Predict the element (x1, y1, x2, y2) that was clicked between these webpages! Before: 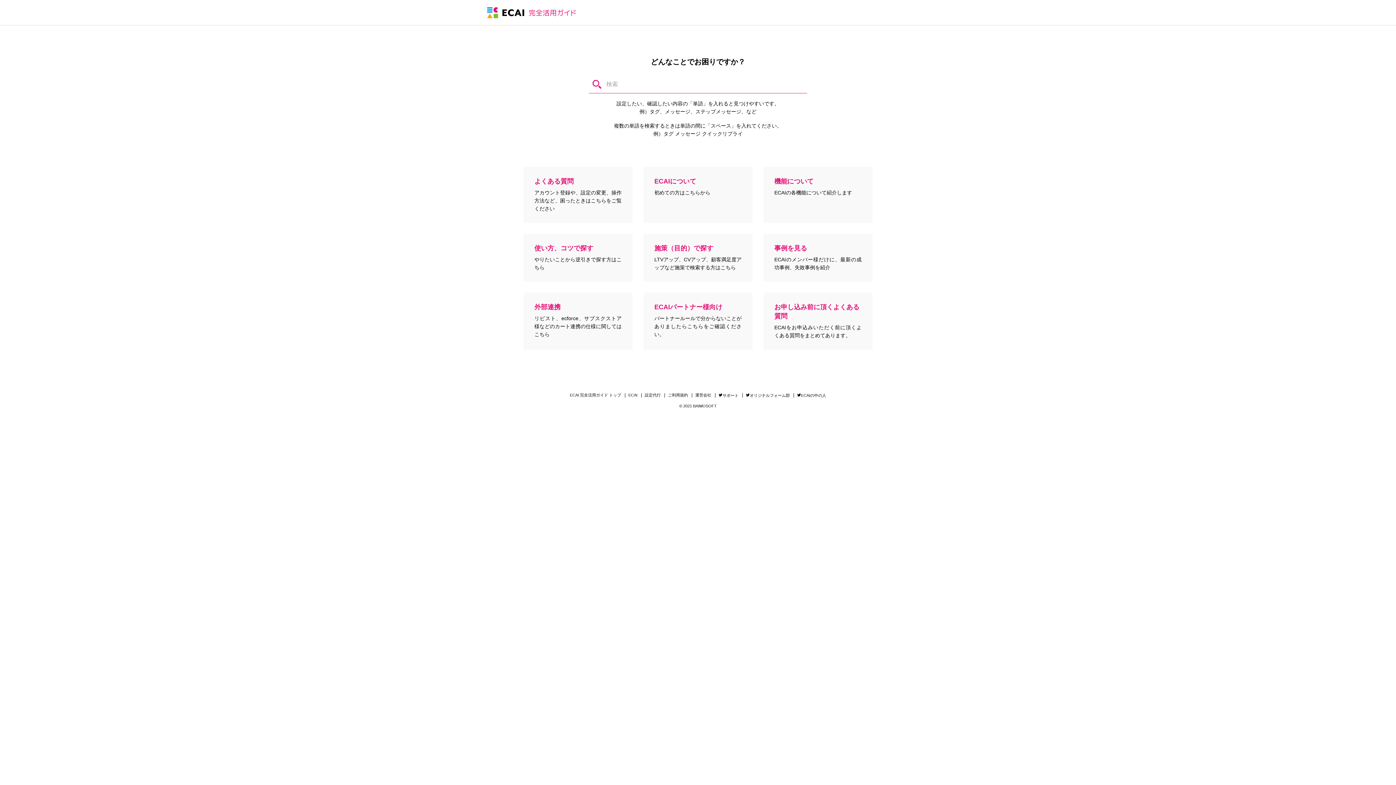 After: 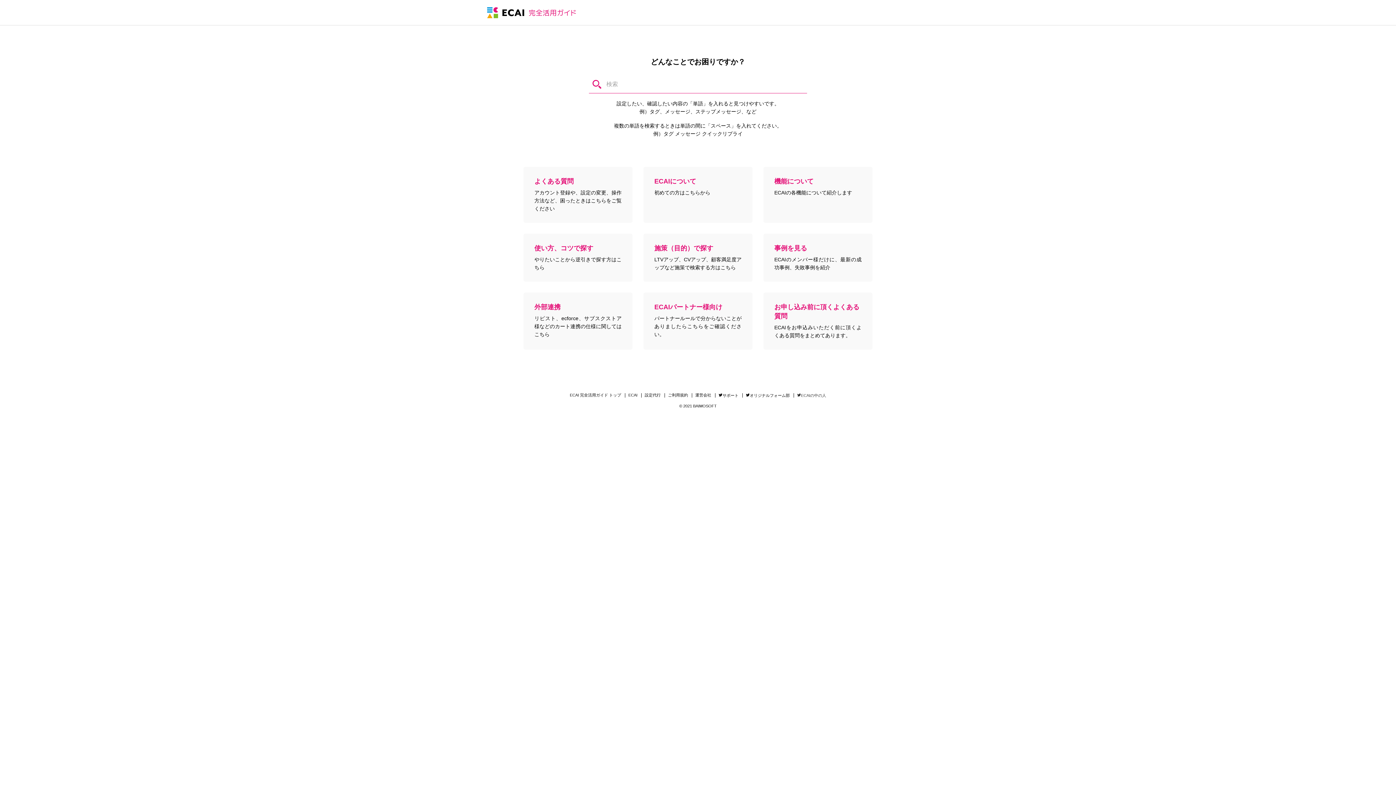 Action: bbox: (797, 393, 826, 397) label: ECAIの中の人